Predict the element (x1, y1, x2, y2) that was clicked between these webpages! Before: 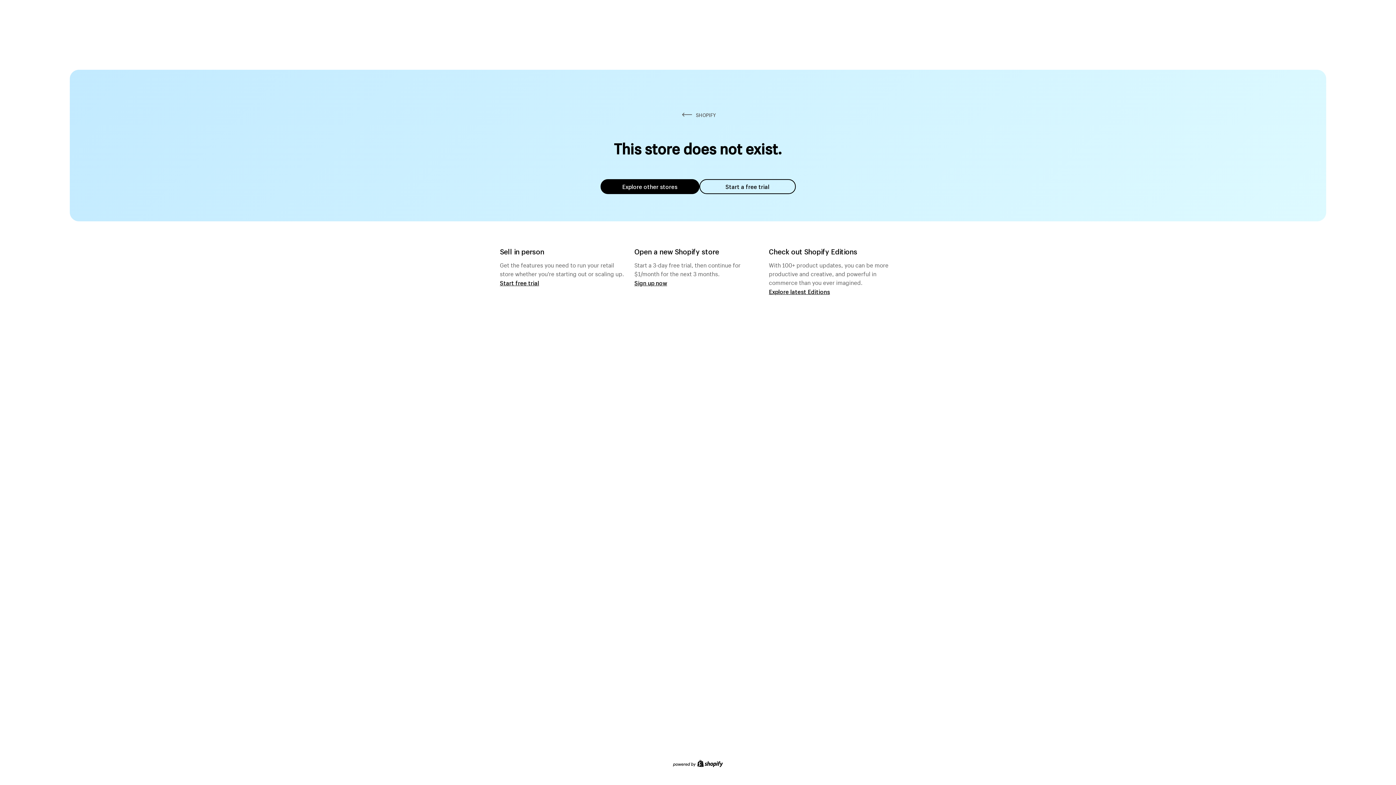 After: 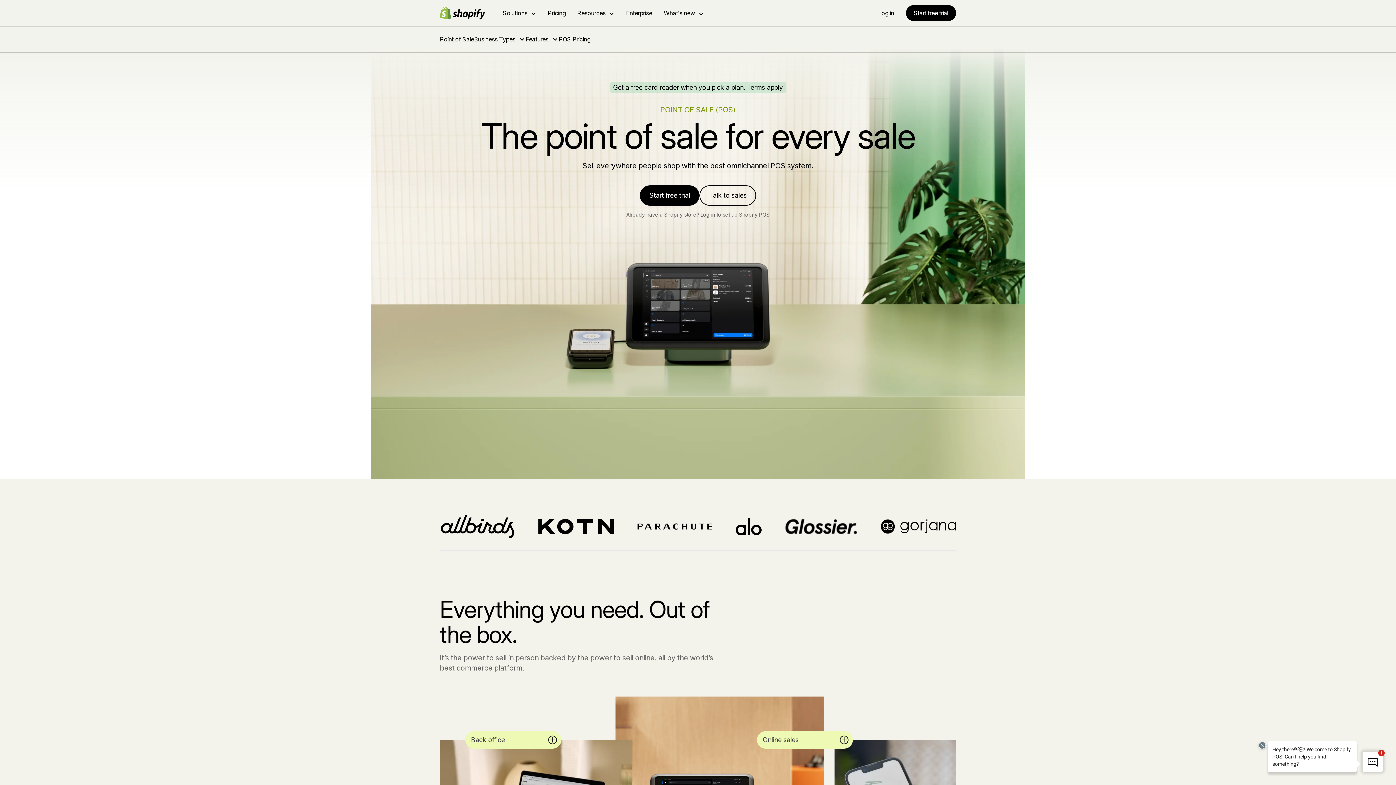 Action: label: Start free trial bbox: (500, 279, 539, 286)